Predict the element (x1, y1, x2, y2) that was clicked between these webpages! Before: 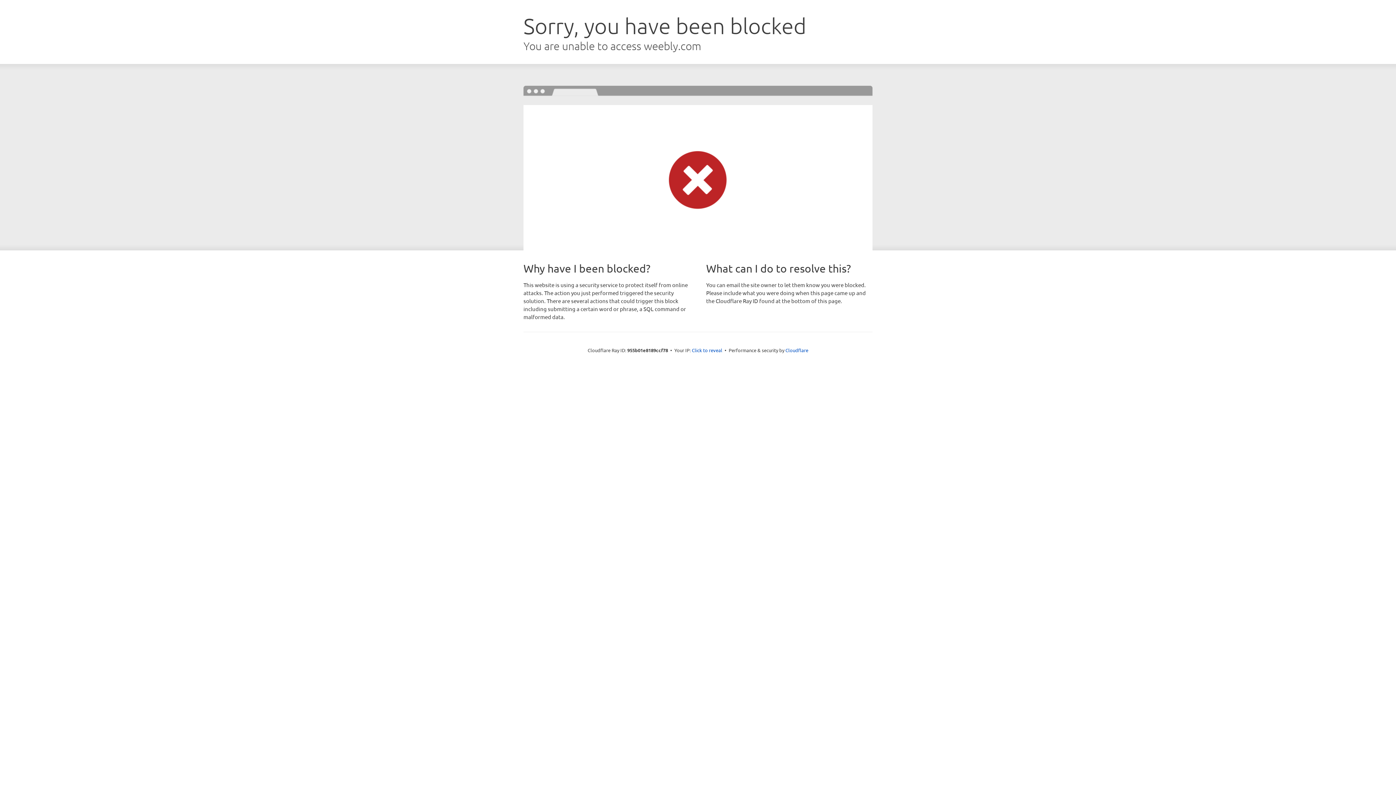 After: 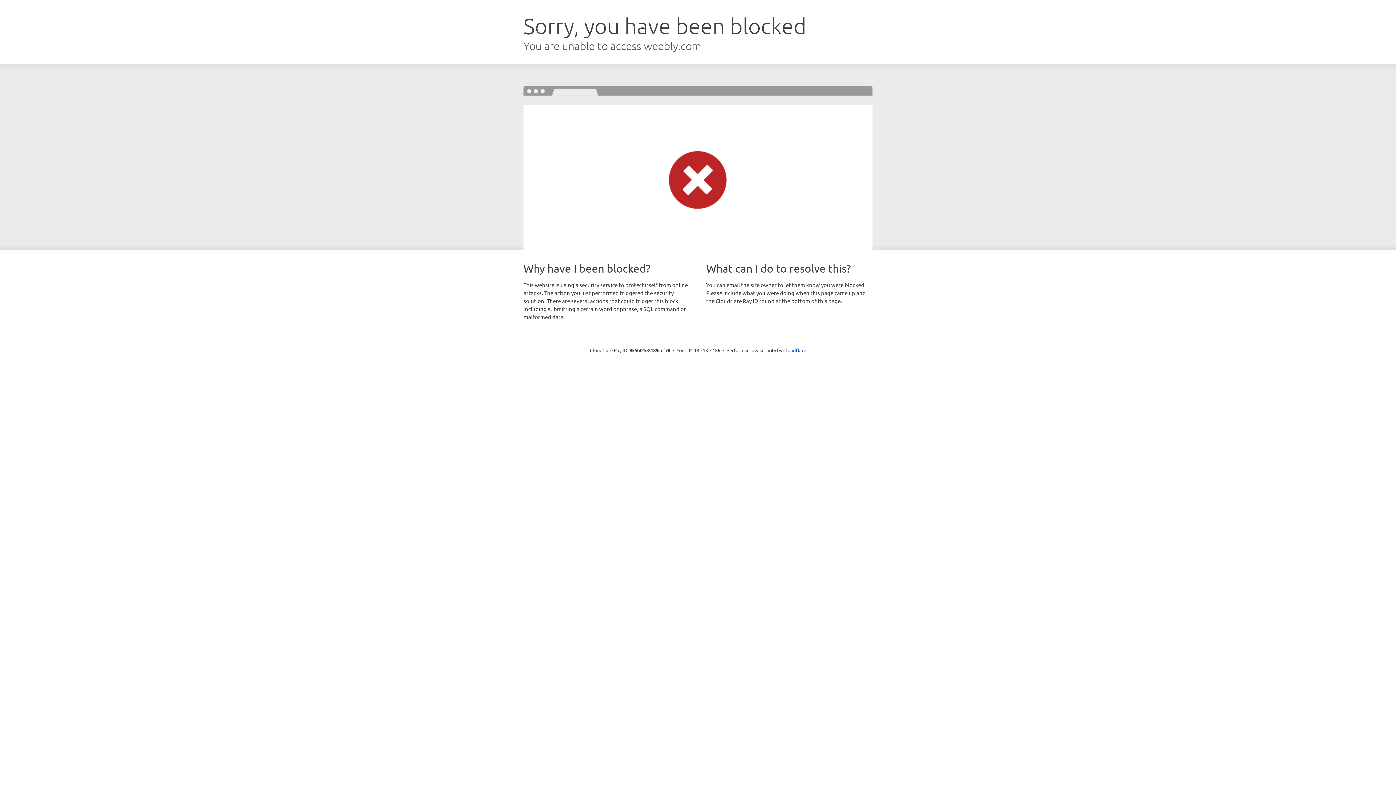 Action: label: Click to reveal bbox: (692, 346, 722, 353)